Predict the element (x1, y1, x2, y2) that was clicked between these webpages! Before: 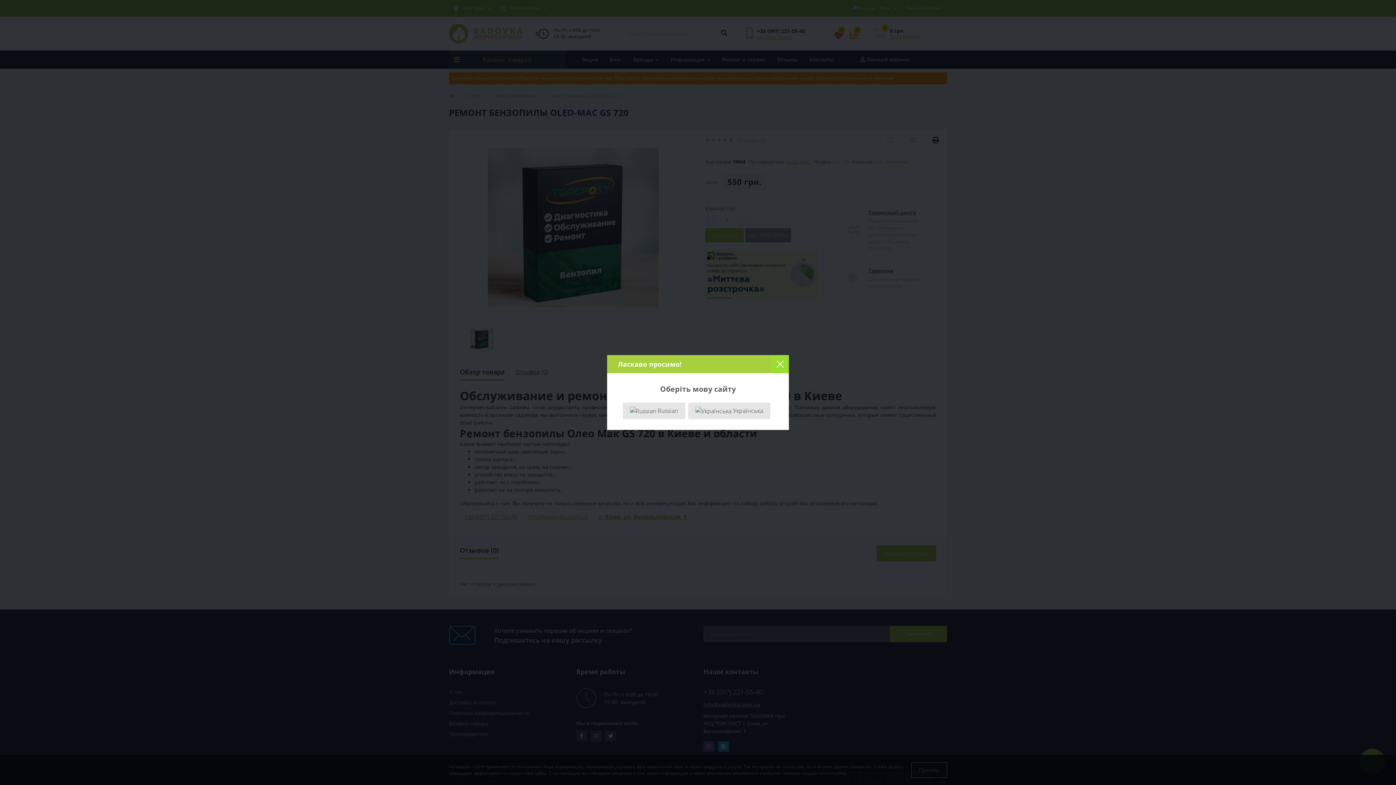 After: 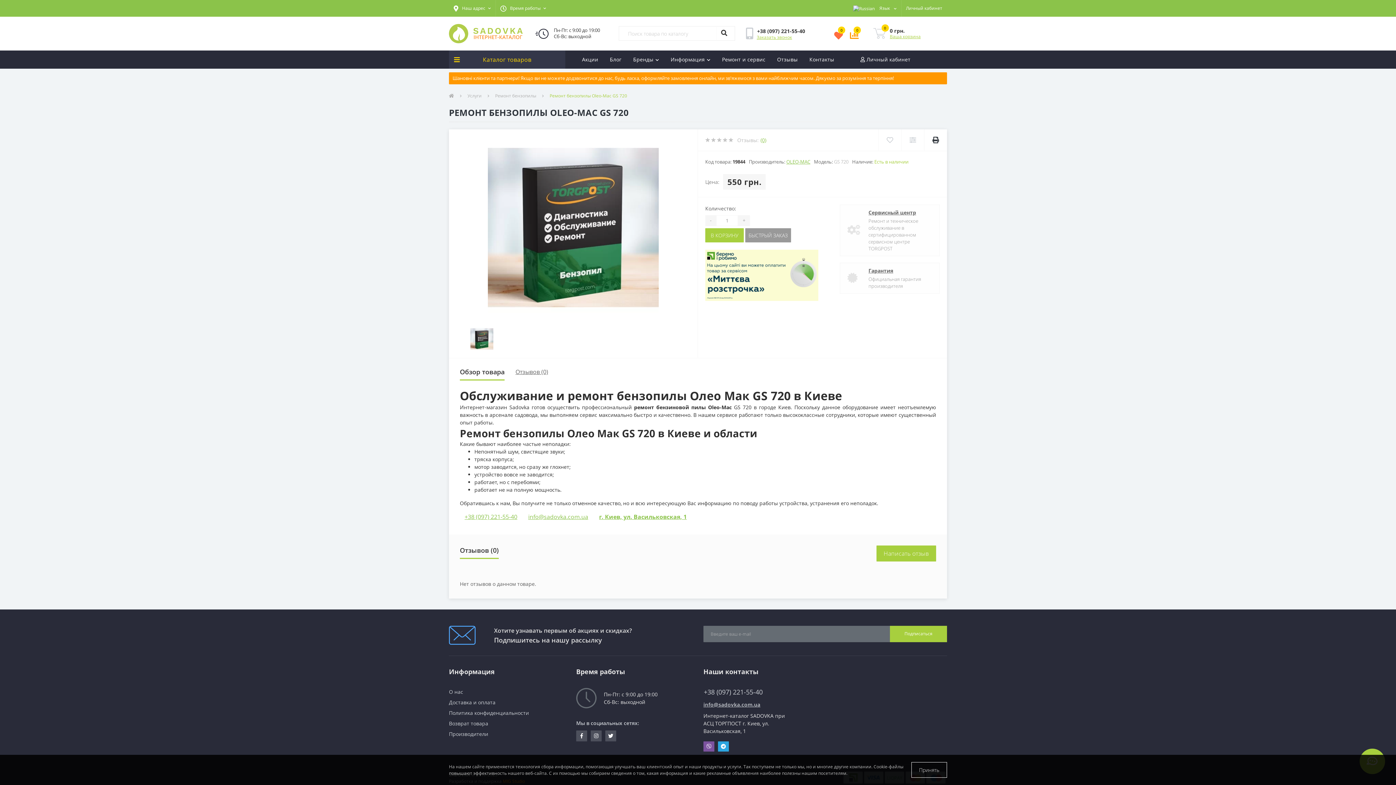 Action: label: Close bbox: (770, 355, 789, 373)